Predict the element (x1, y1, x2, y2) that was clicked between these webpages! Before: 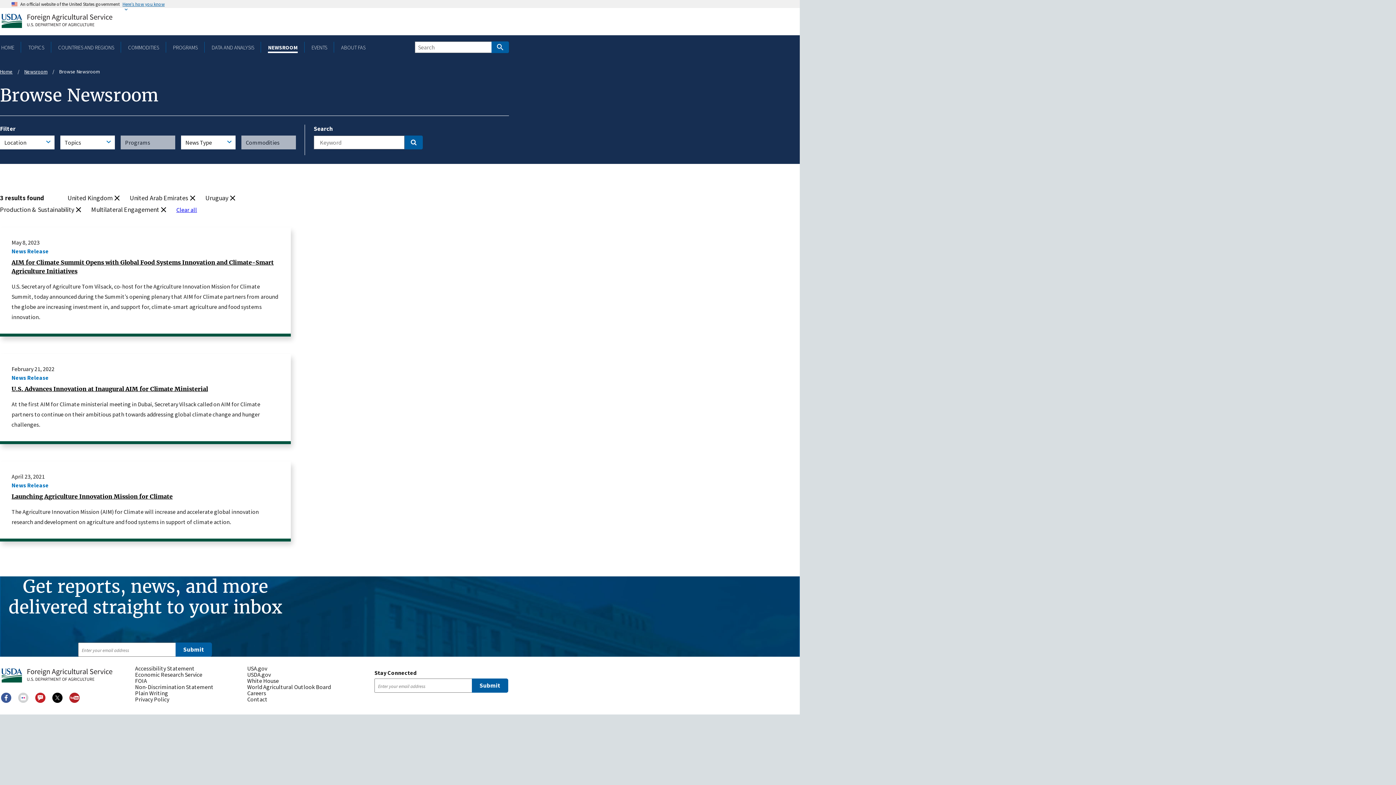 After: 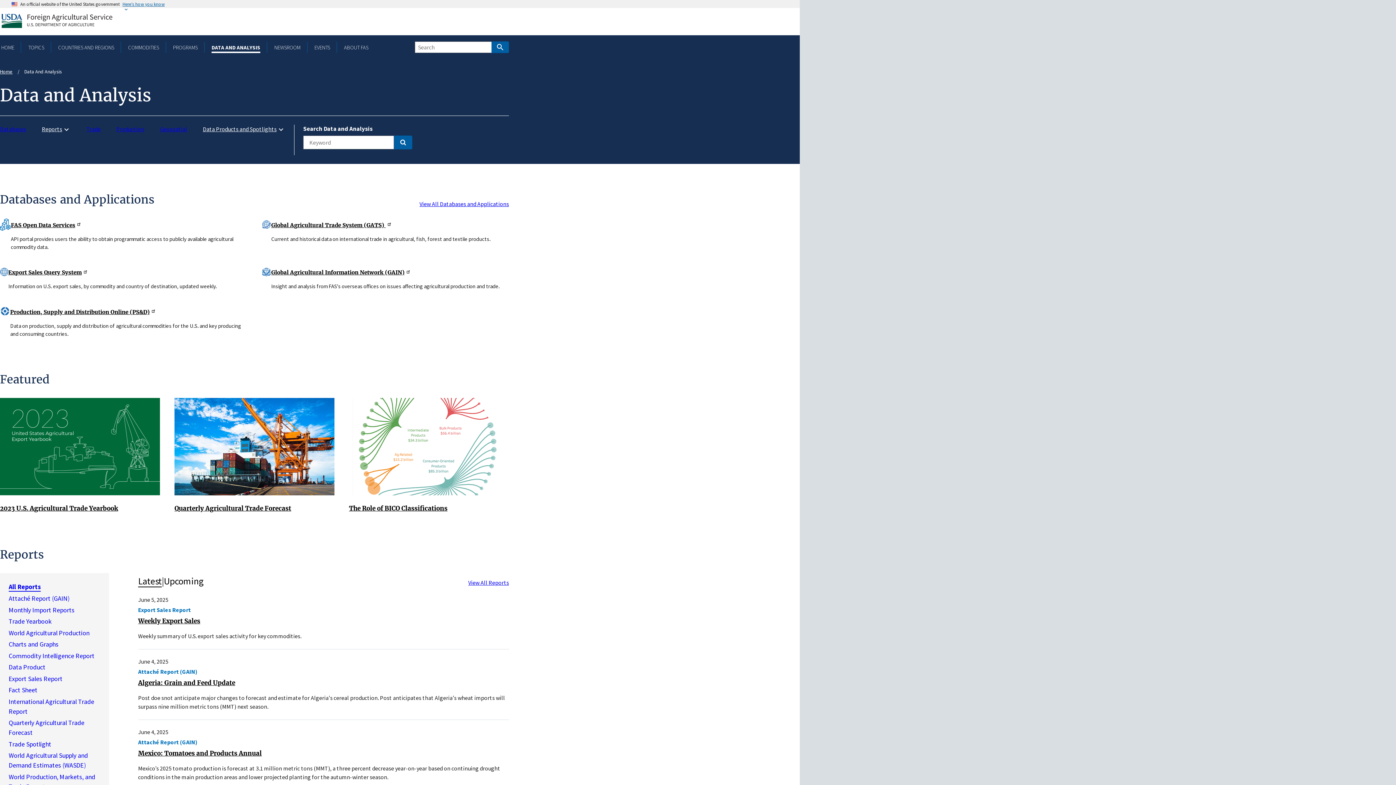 Action: label: DATA AND ANALYSIS bbox: (210, 43, 255, 50)